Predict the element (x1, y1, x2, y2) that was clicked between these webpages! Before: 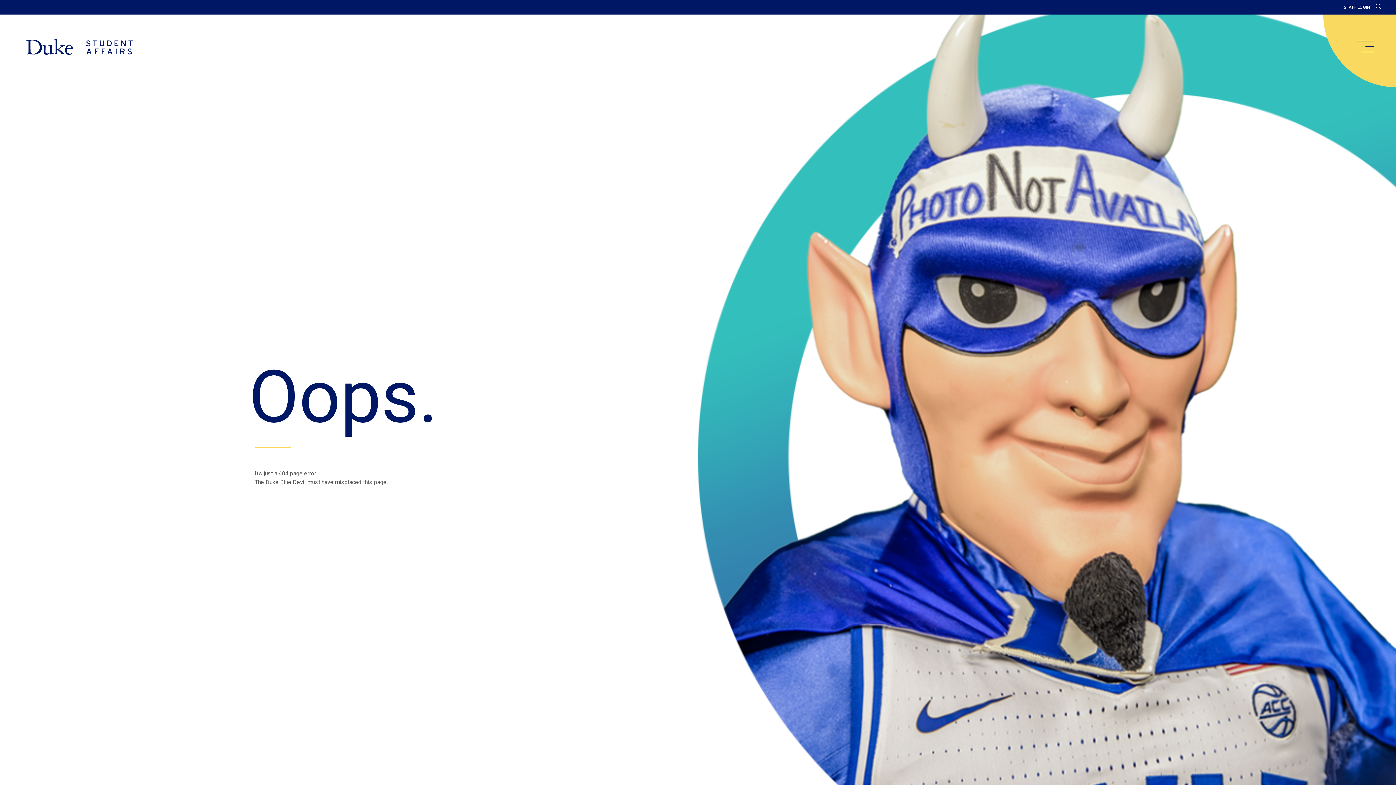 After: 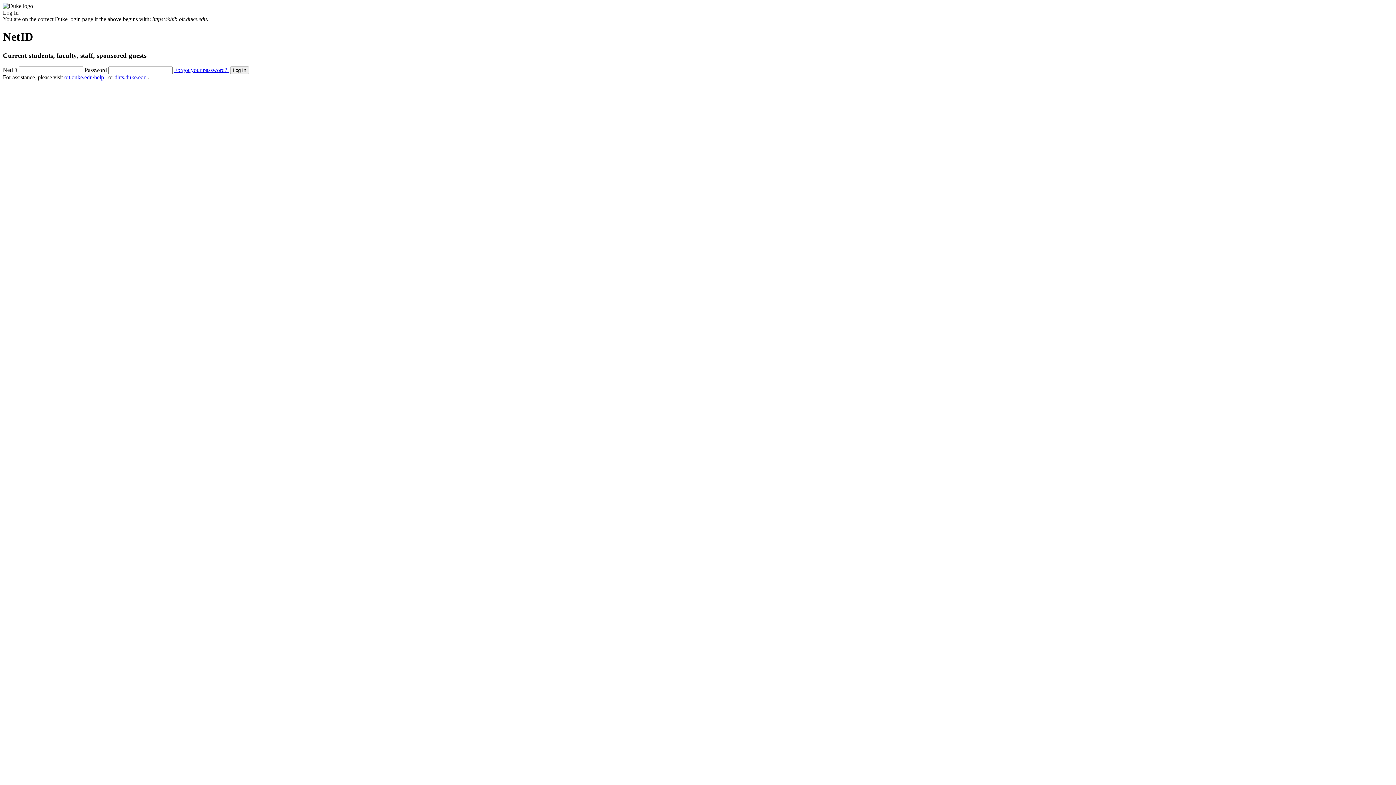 Action: label: STAFF LOGIN bbox: (1344, 4, 1370, 9)